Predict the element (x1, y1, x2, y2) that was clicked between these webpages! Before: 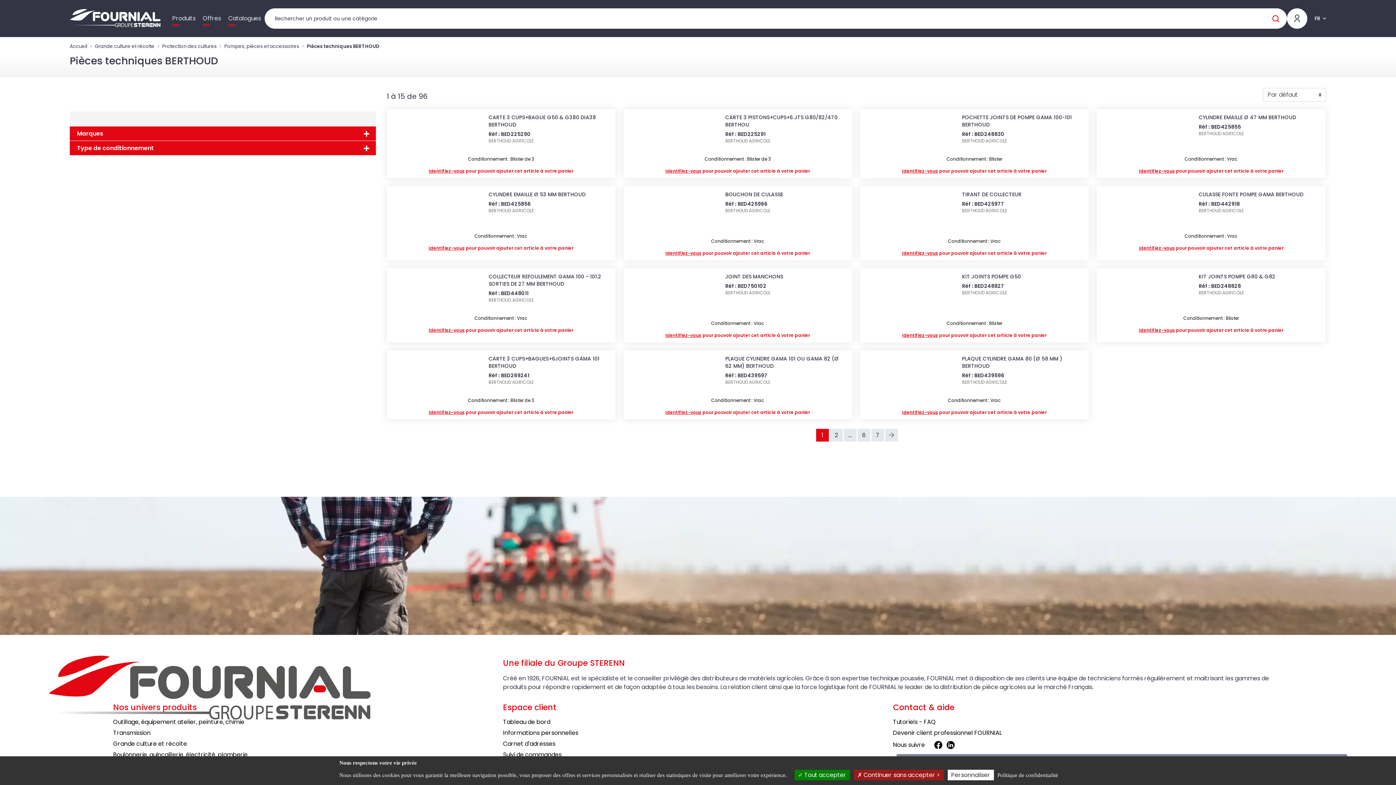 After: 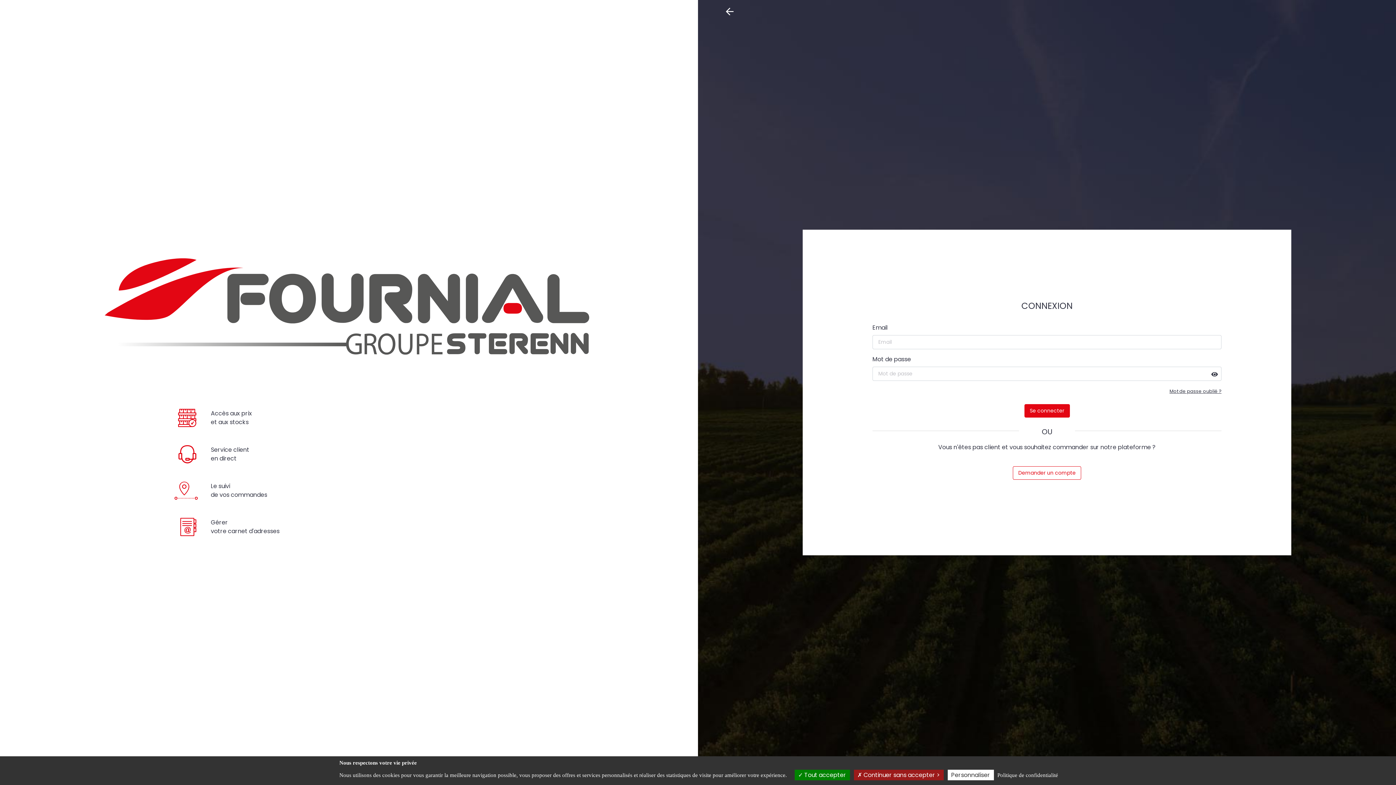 Action: bbox: (902, 409, 1047, 416) label: Identifiez-vous pour pouvoir ajouter cet article à votre panier